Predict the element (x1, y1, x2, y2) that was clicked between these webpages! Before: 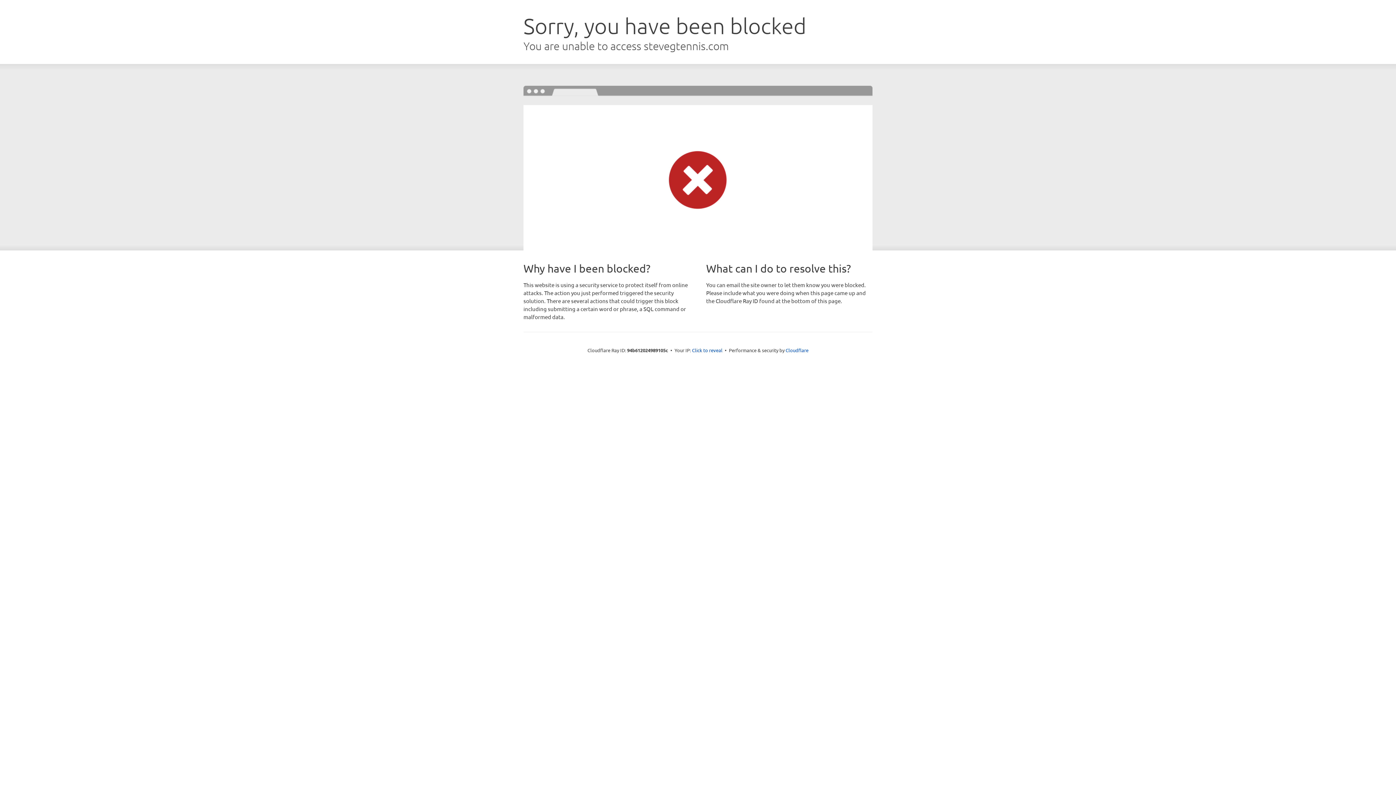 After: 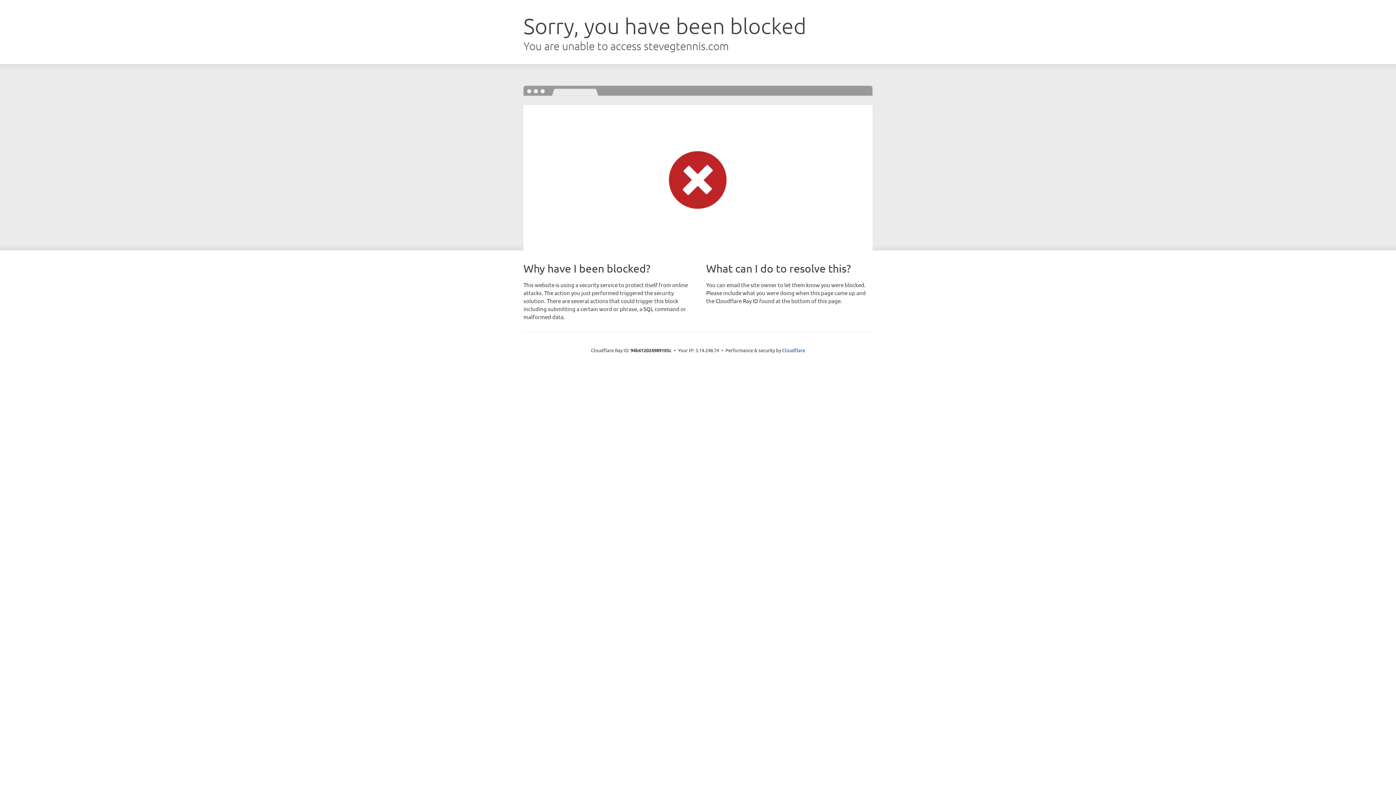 Action: label: Click to reveal bbox: (692, 346, 722, 353)